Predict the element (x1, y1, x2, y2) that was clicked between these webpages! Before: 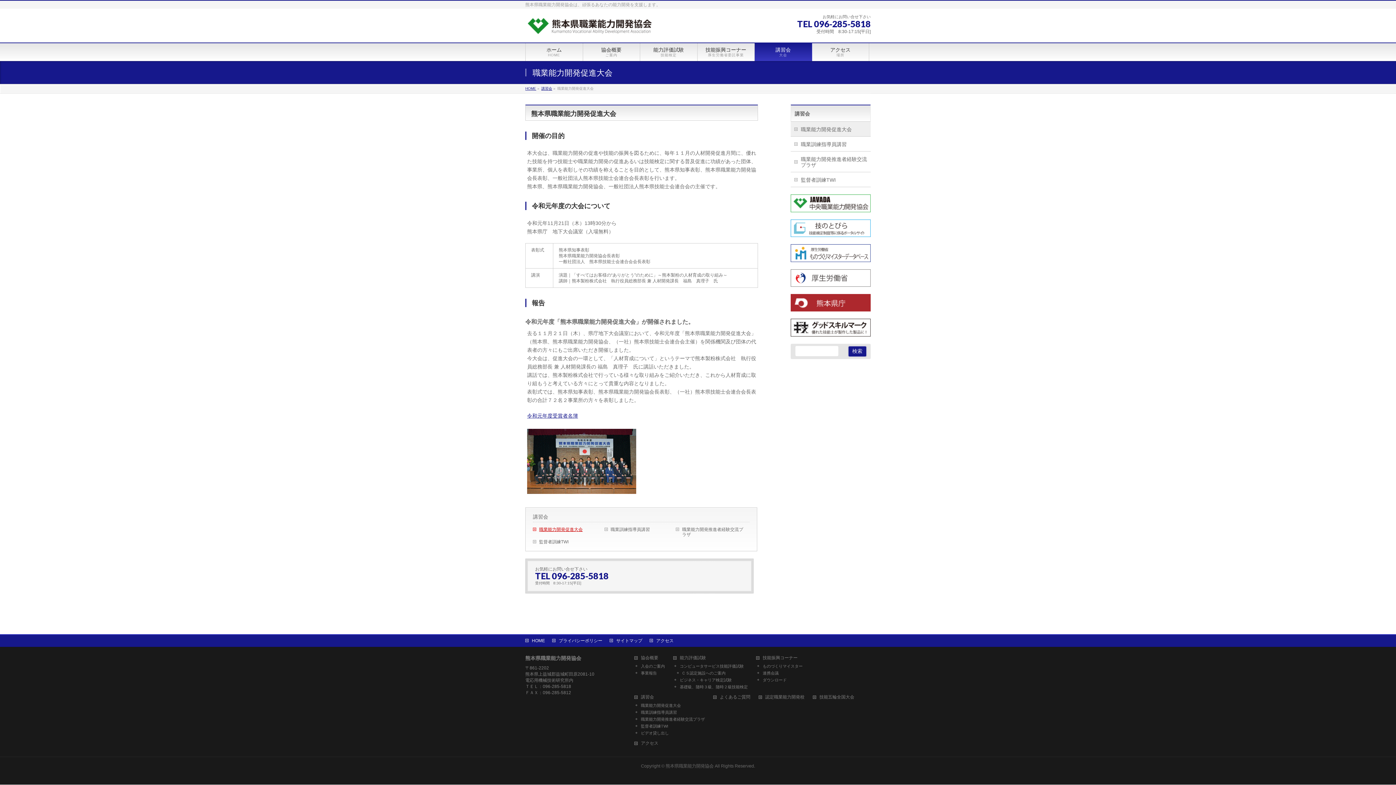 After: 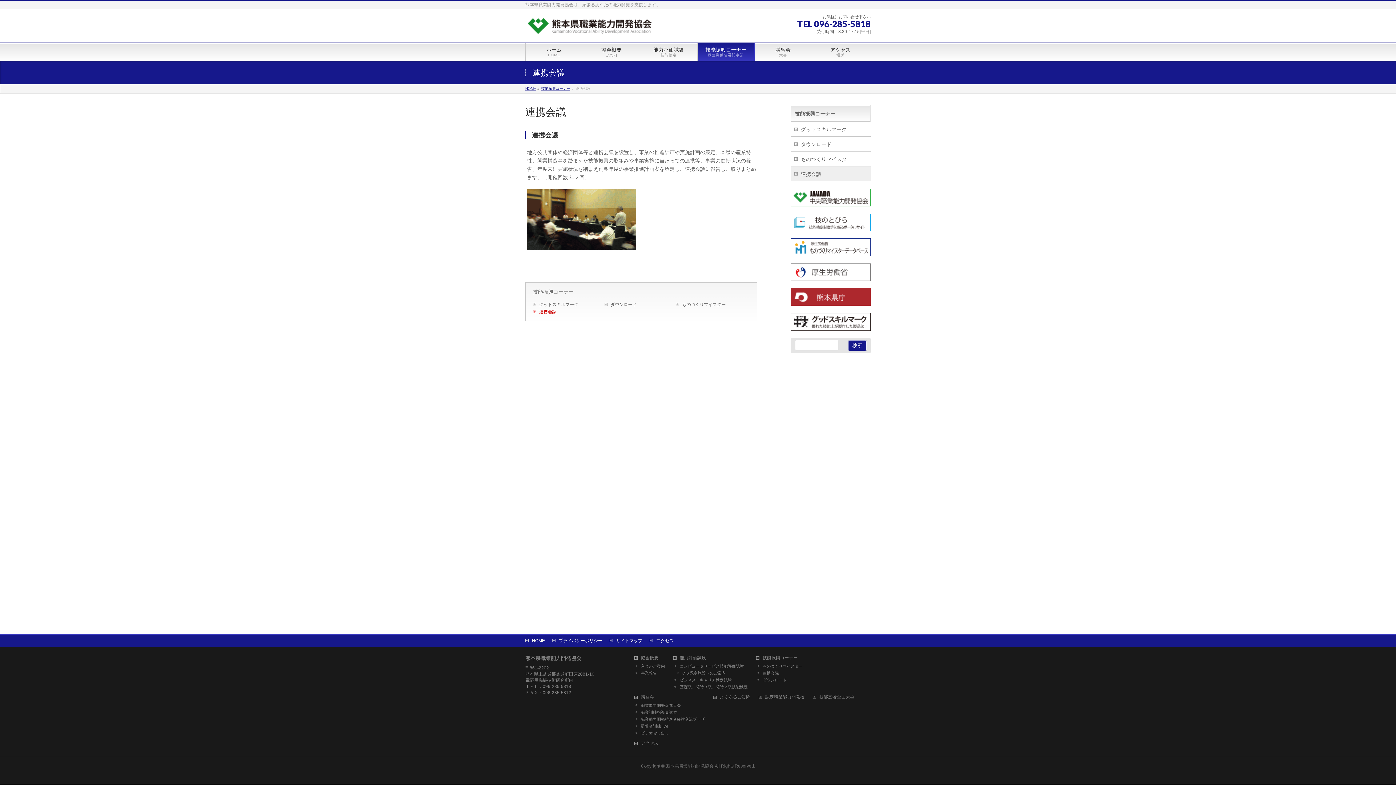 Action: bbox: (756, 671, 810, 676) label: 連携会議